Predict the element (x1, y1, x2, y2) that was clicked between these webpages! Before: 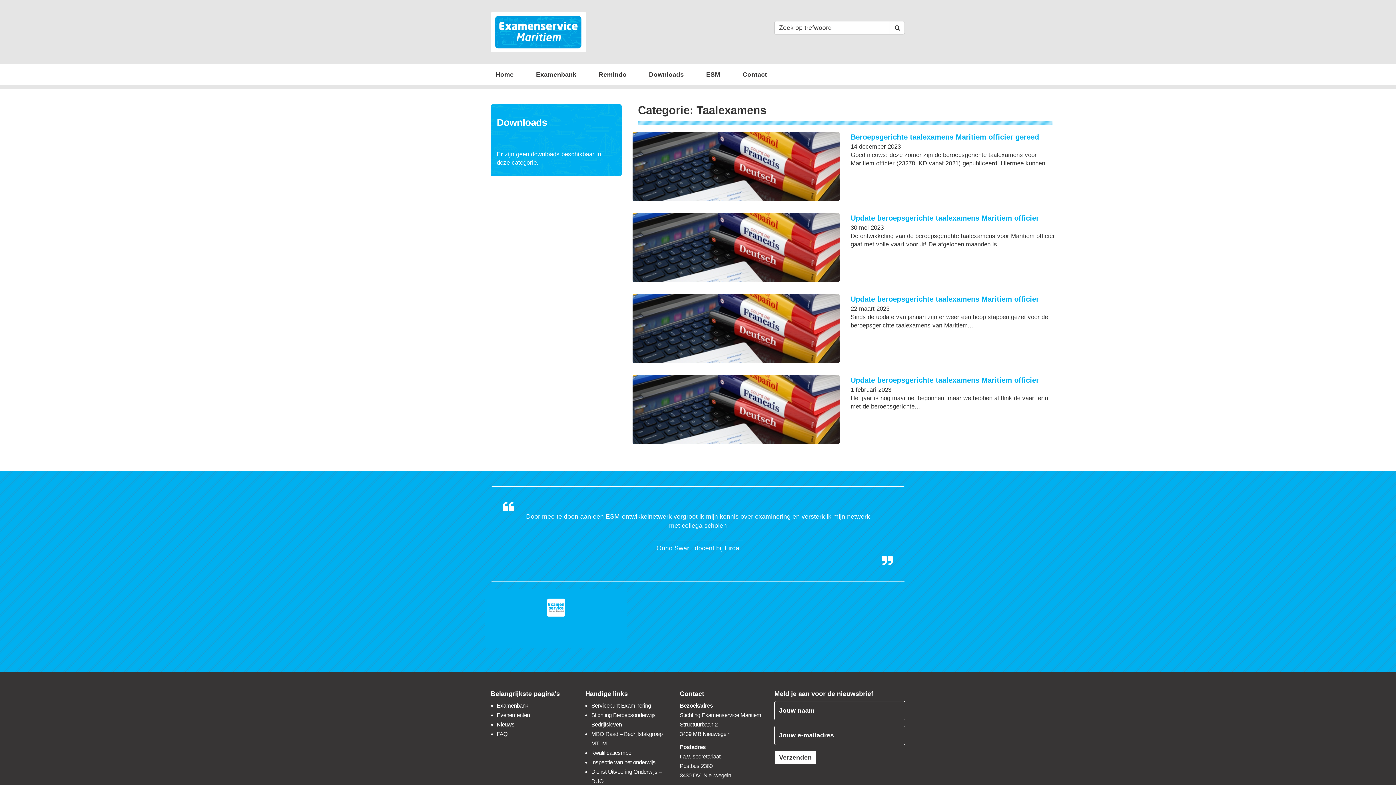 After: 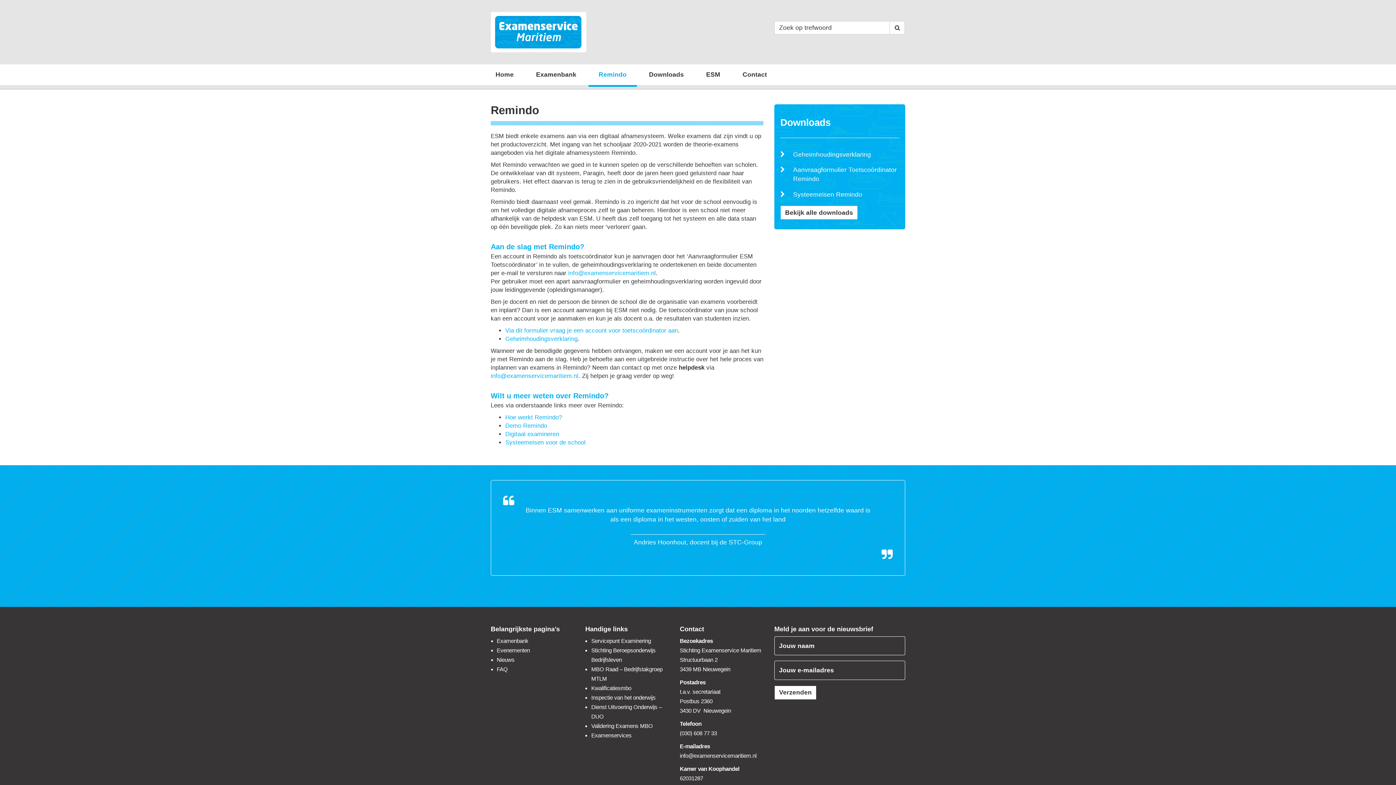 Action: bbox: (588, 64, 637, 84) label: Remindo